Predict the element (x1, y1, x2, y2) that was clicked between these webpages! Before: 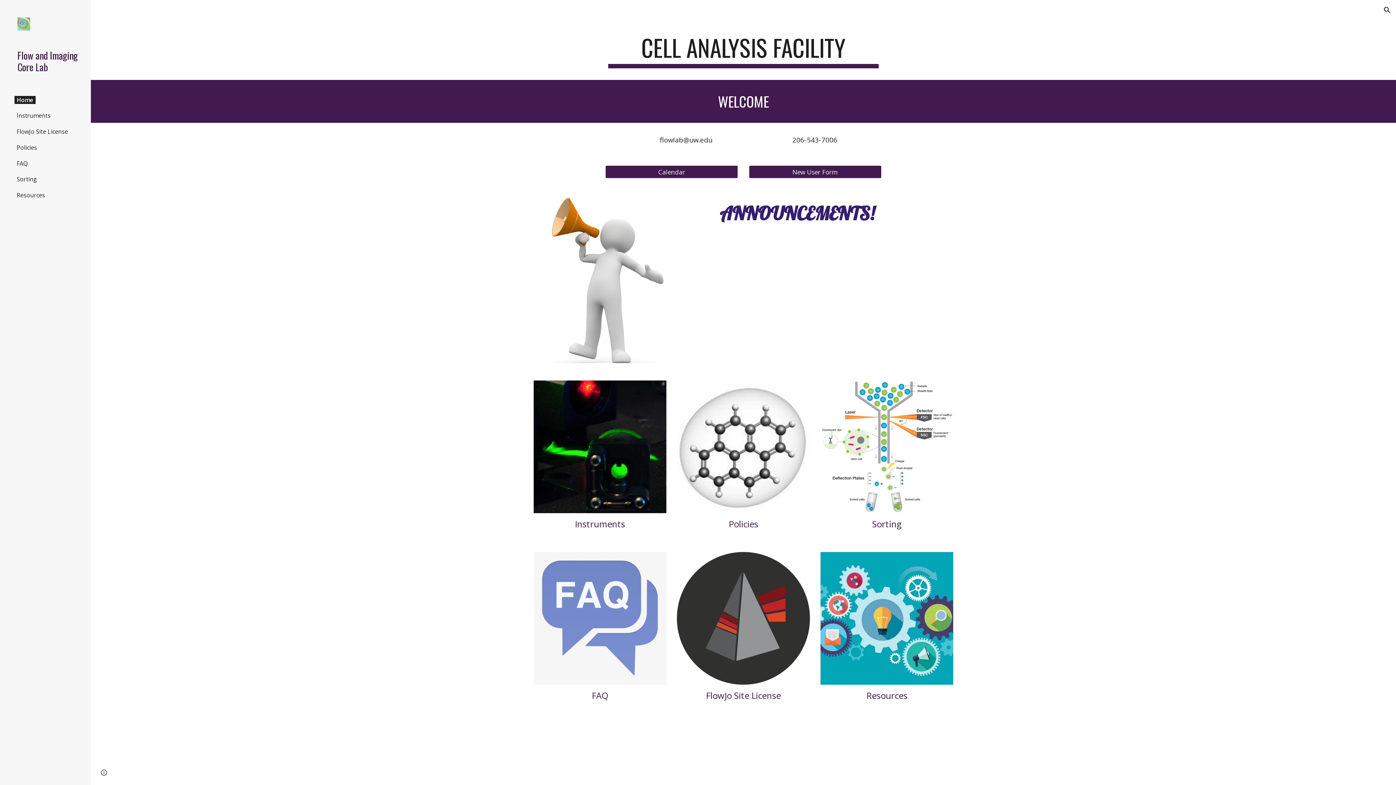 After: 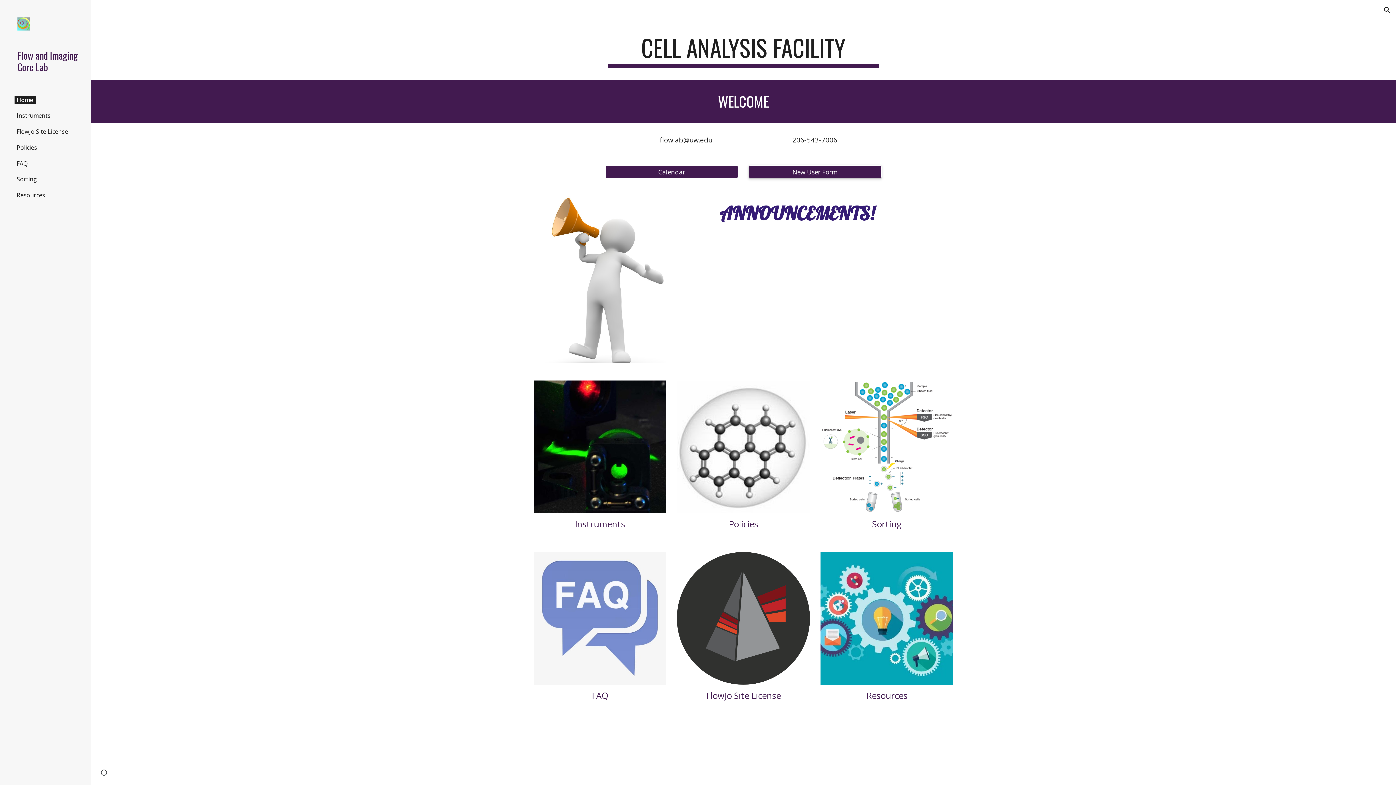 Action: bbox: (749, 161, 881, 182) label: New User Form